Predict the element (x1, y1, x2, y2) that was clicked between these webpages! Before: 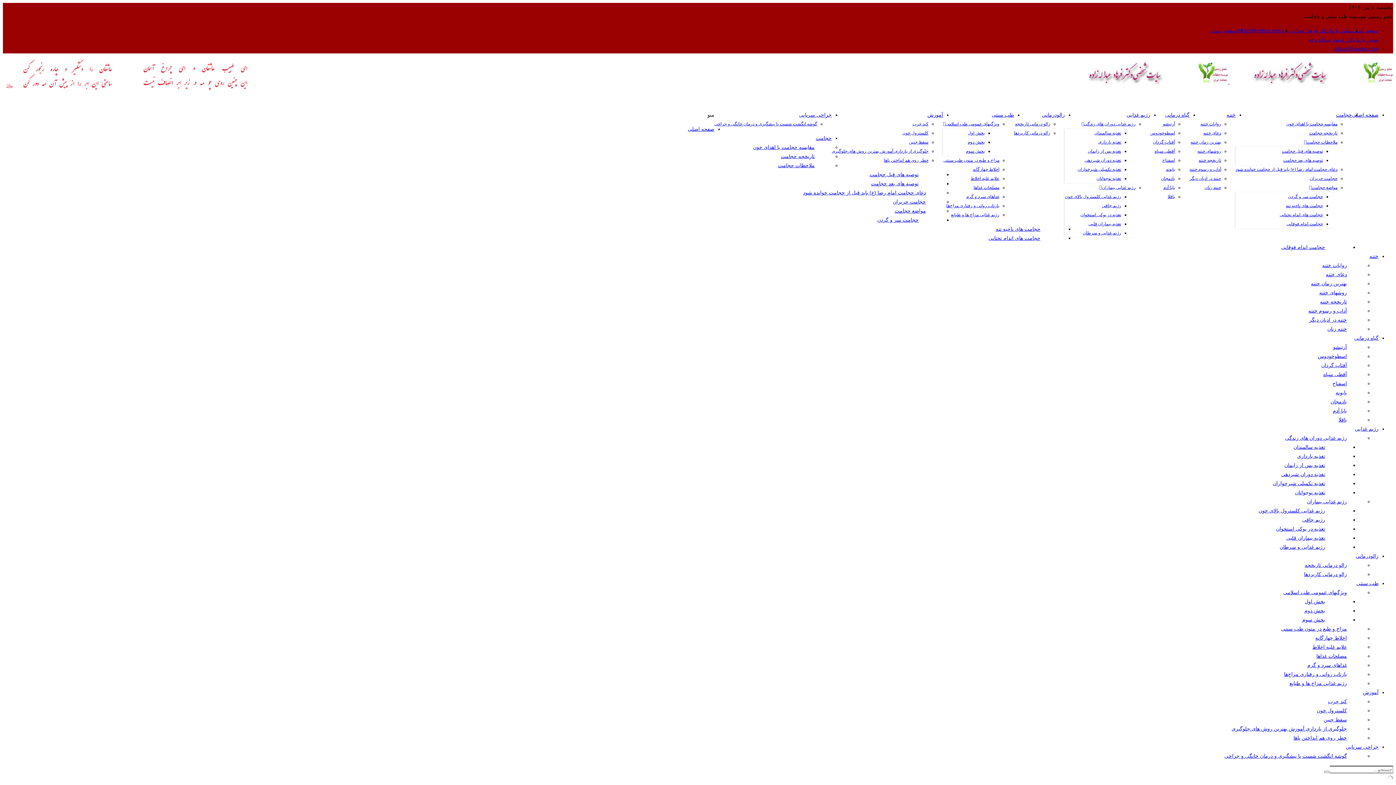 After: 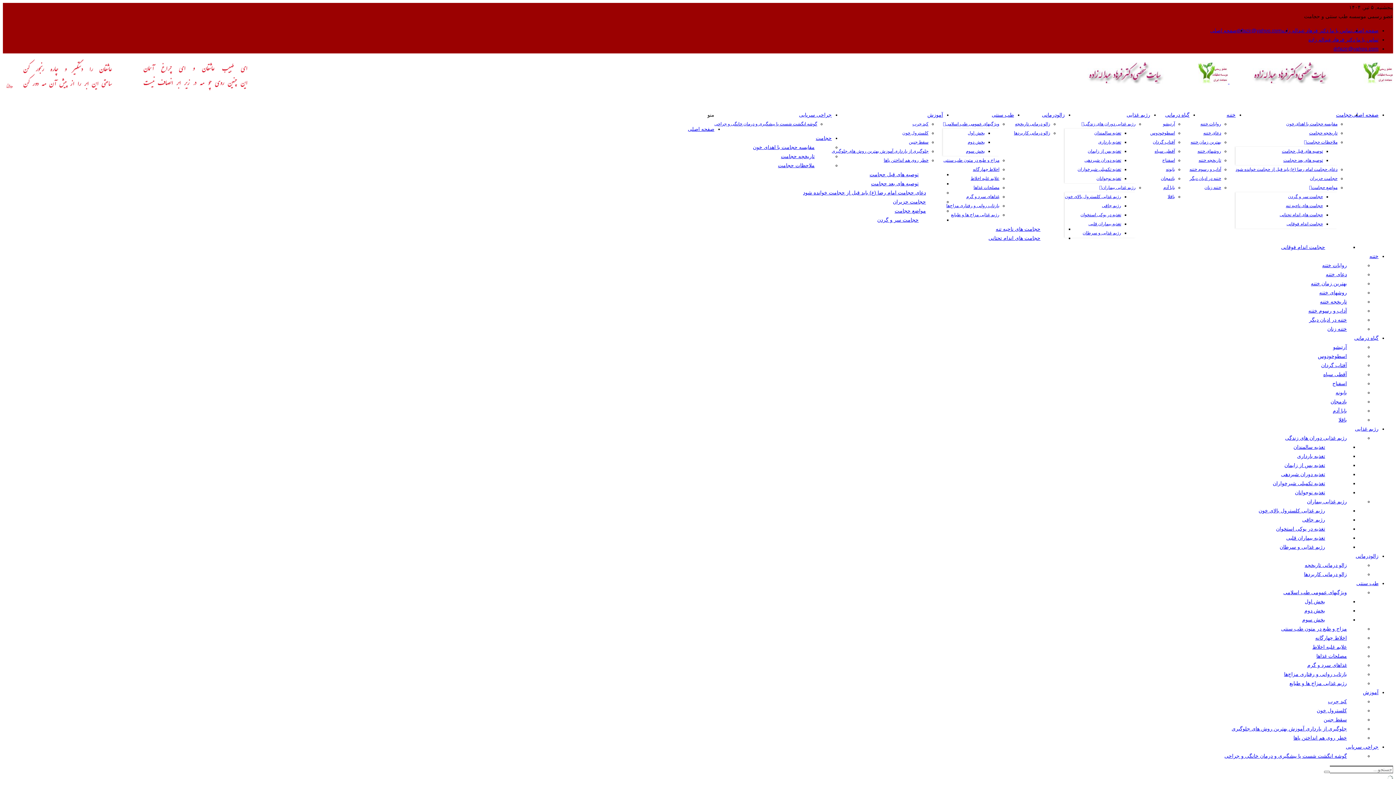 Action: bbox: (1096, 176, 1121, 181) label: تغذیه نوجوانان